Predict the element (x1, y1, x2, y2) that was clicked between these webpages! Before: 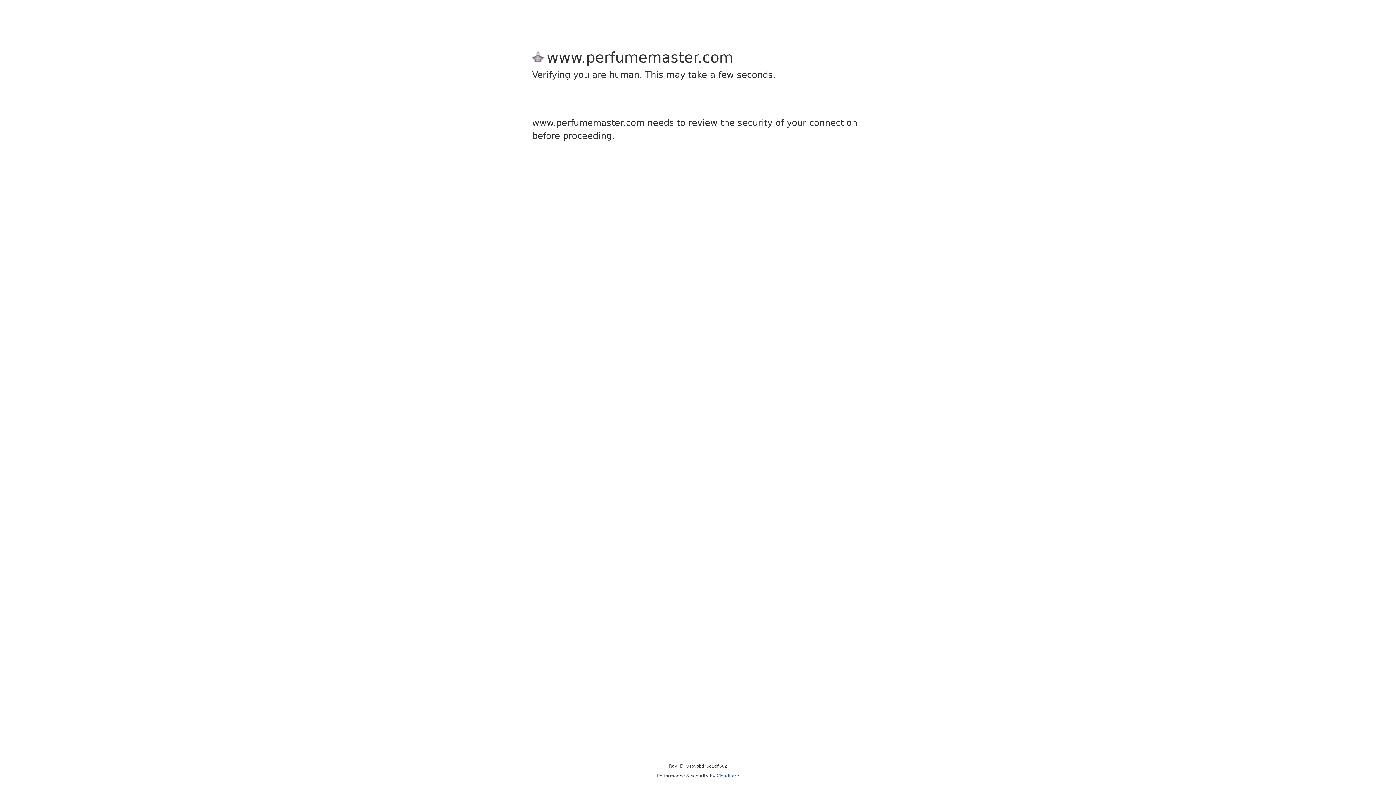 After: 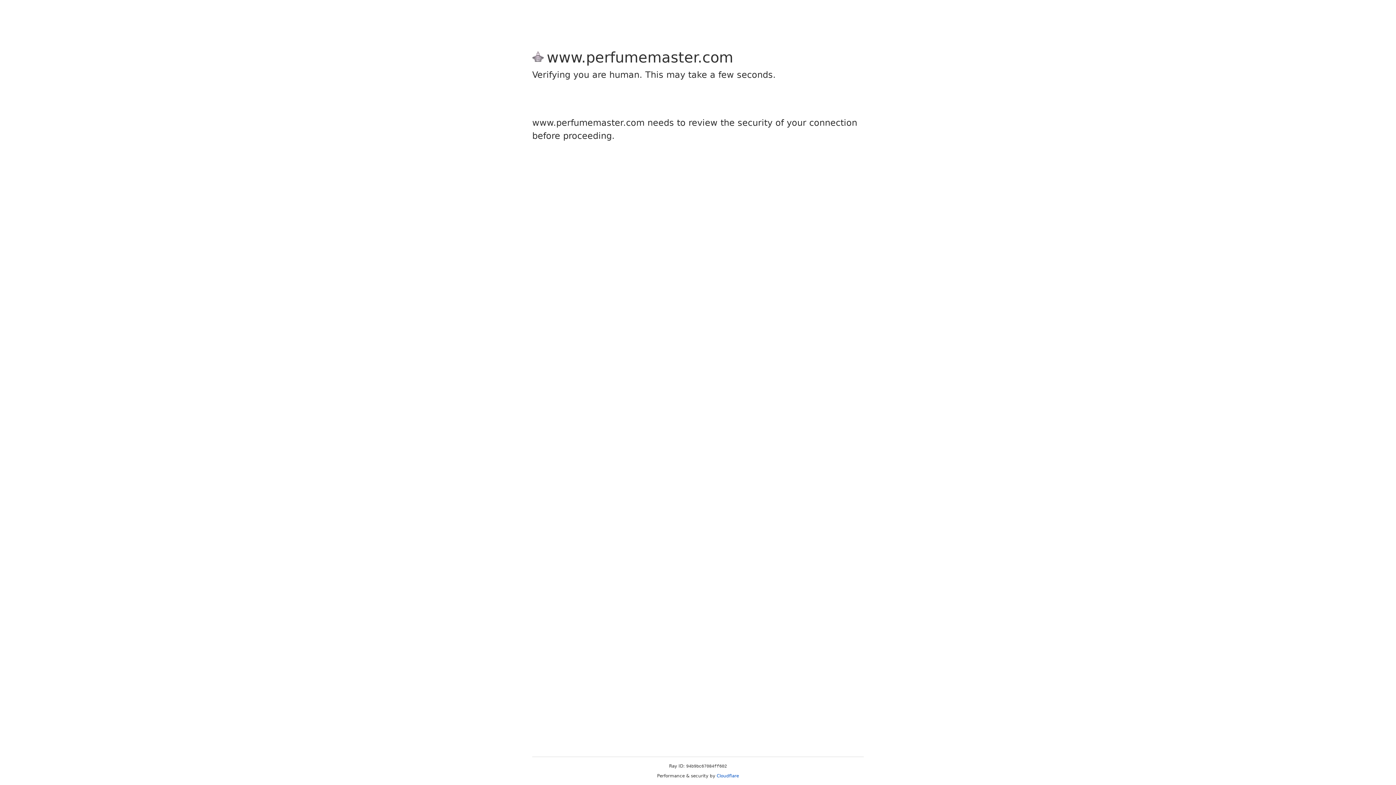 Action: bbox: (716, 773, 739, 778) label: Cloudflare